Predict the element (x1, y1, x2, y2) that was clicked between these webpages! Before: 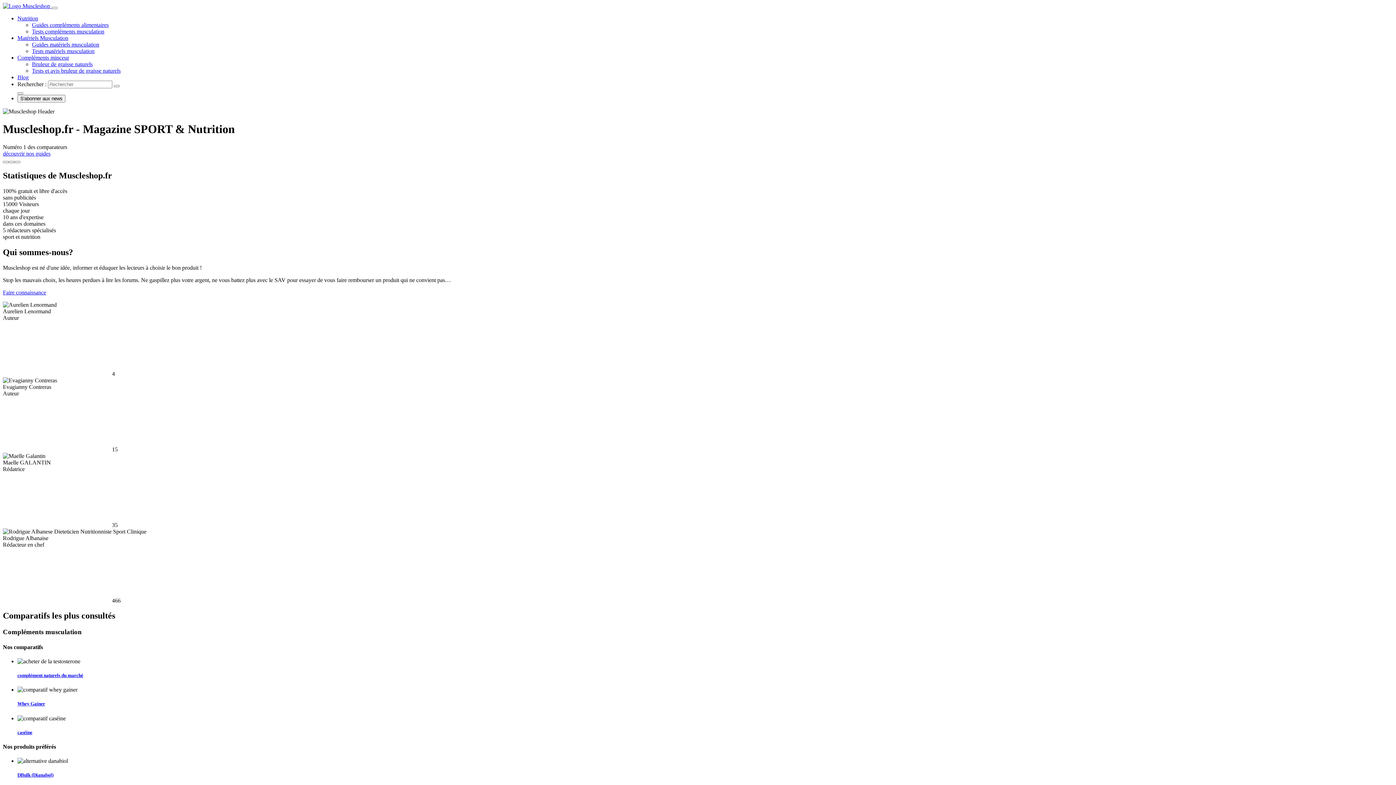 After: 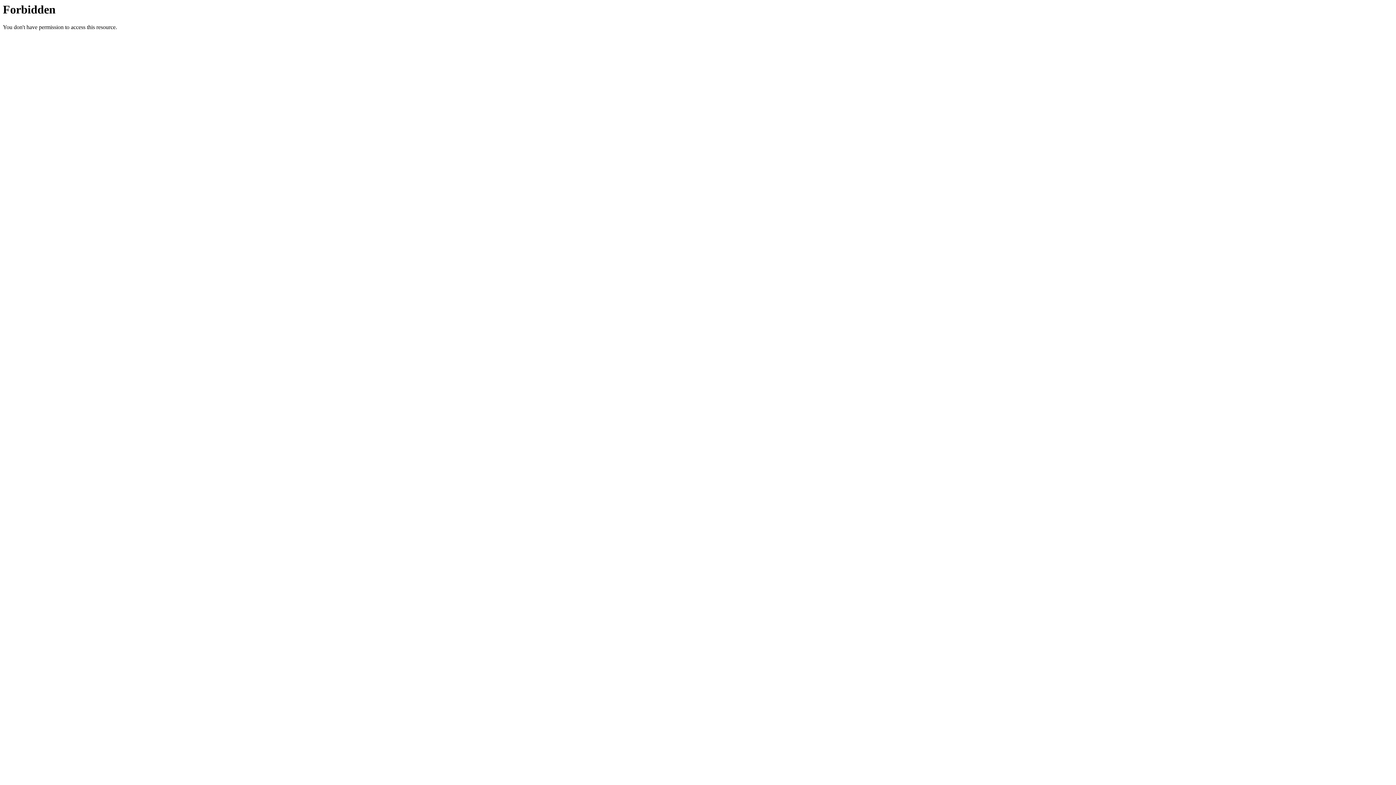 Action: bbox: (17, 730, 1393, 735) label: caséine